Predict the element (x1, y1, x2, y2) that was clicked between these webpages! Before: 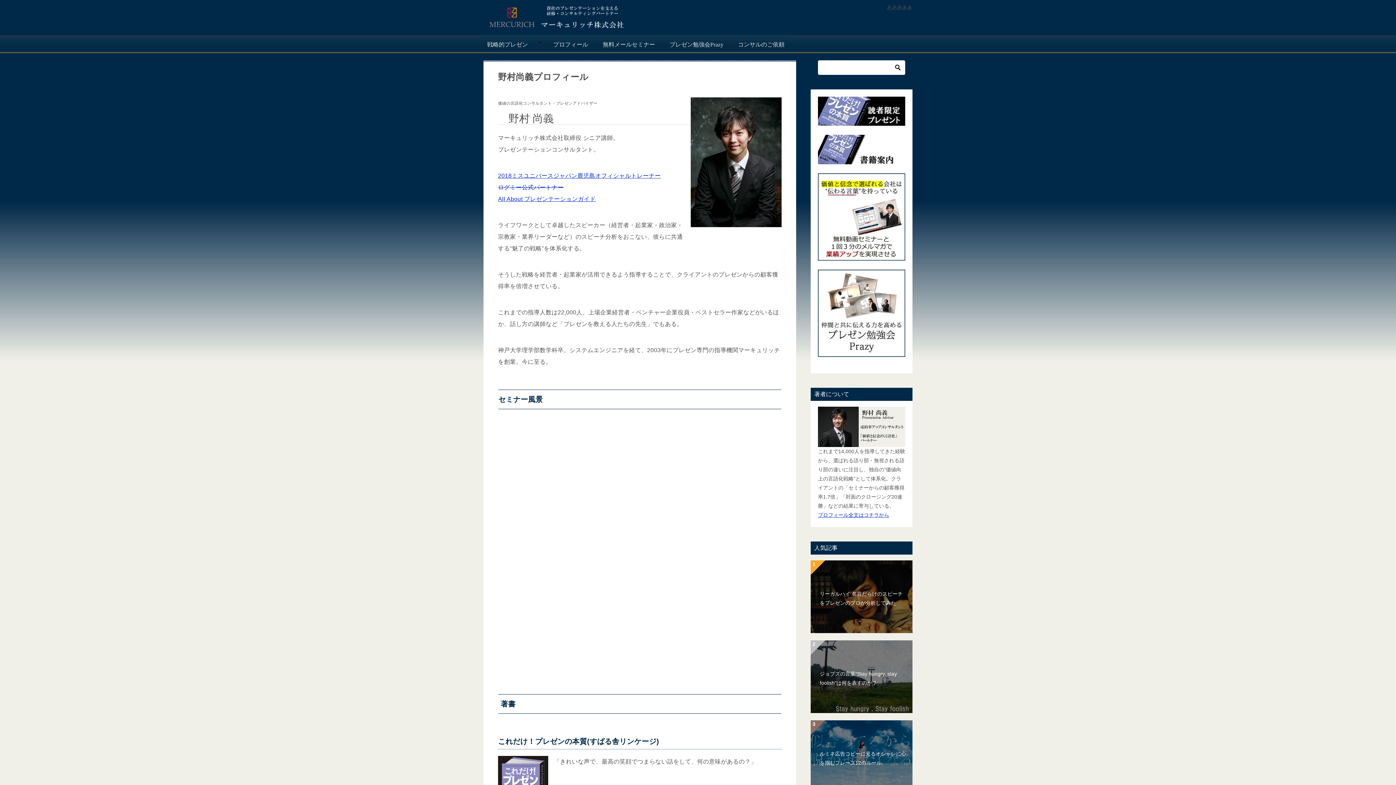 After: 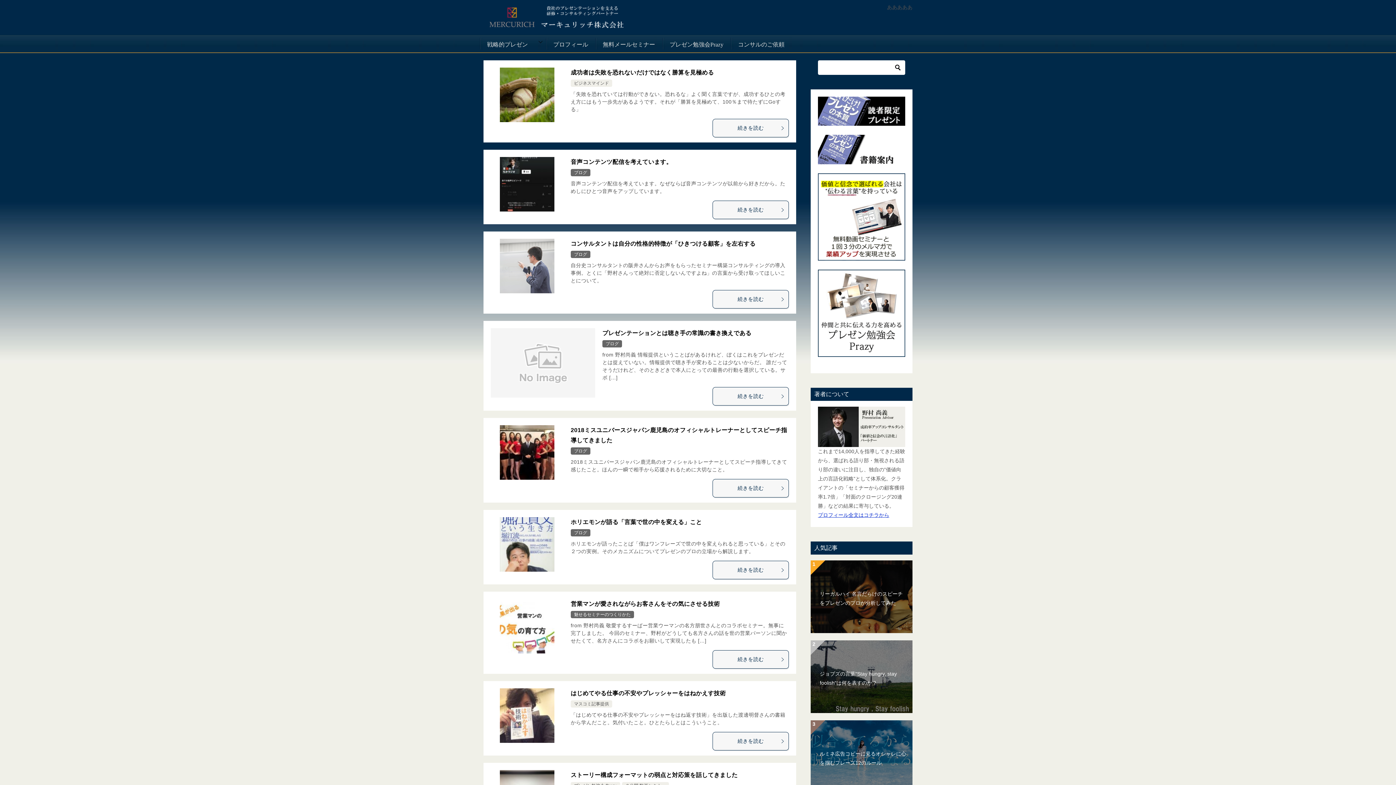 Action: bbox: (483, 17, 629, 29)